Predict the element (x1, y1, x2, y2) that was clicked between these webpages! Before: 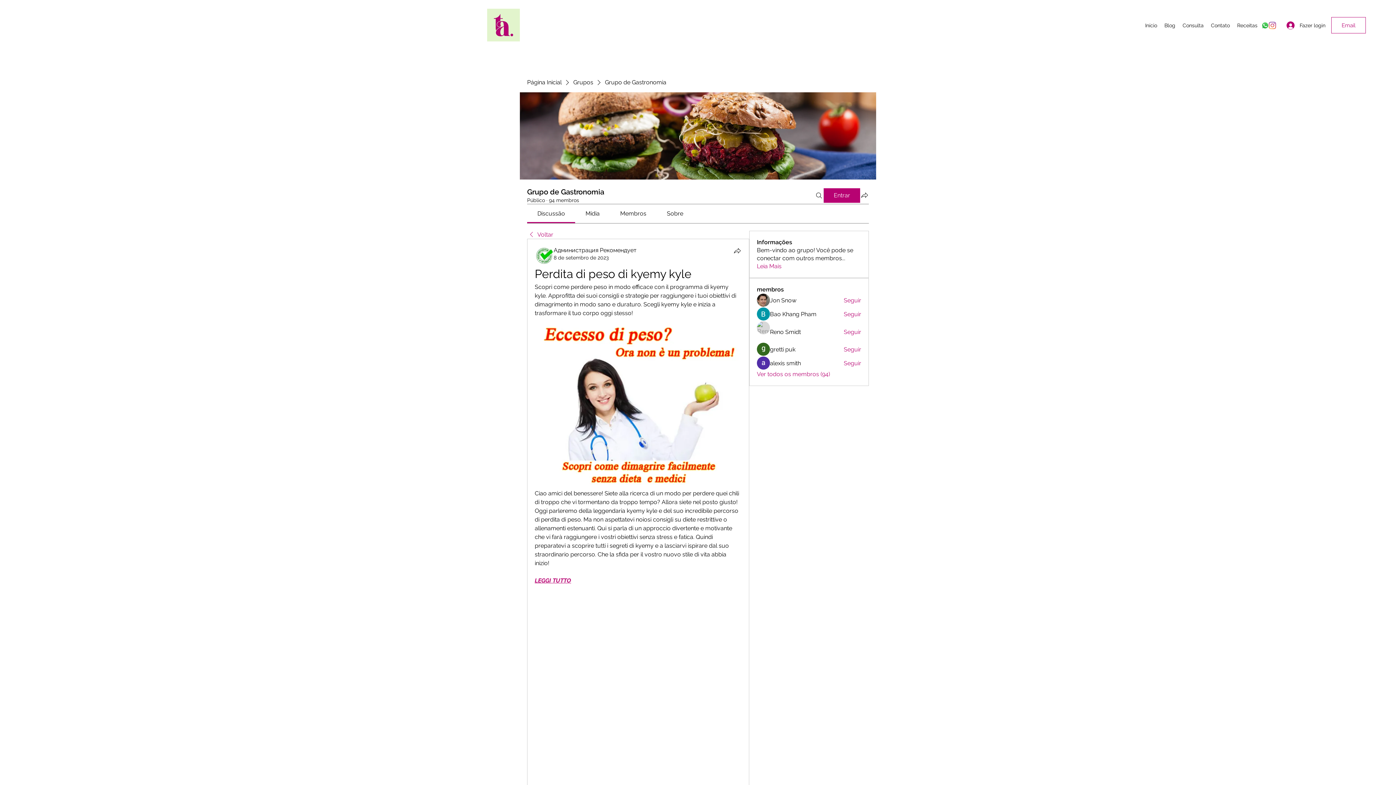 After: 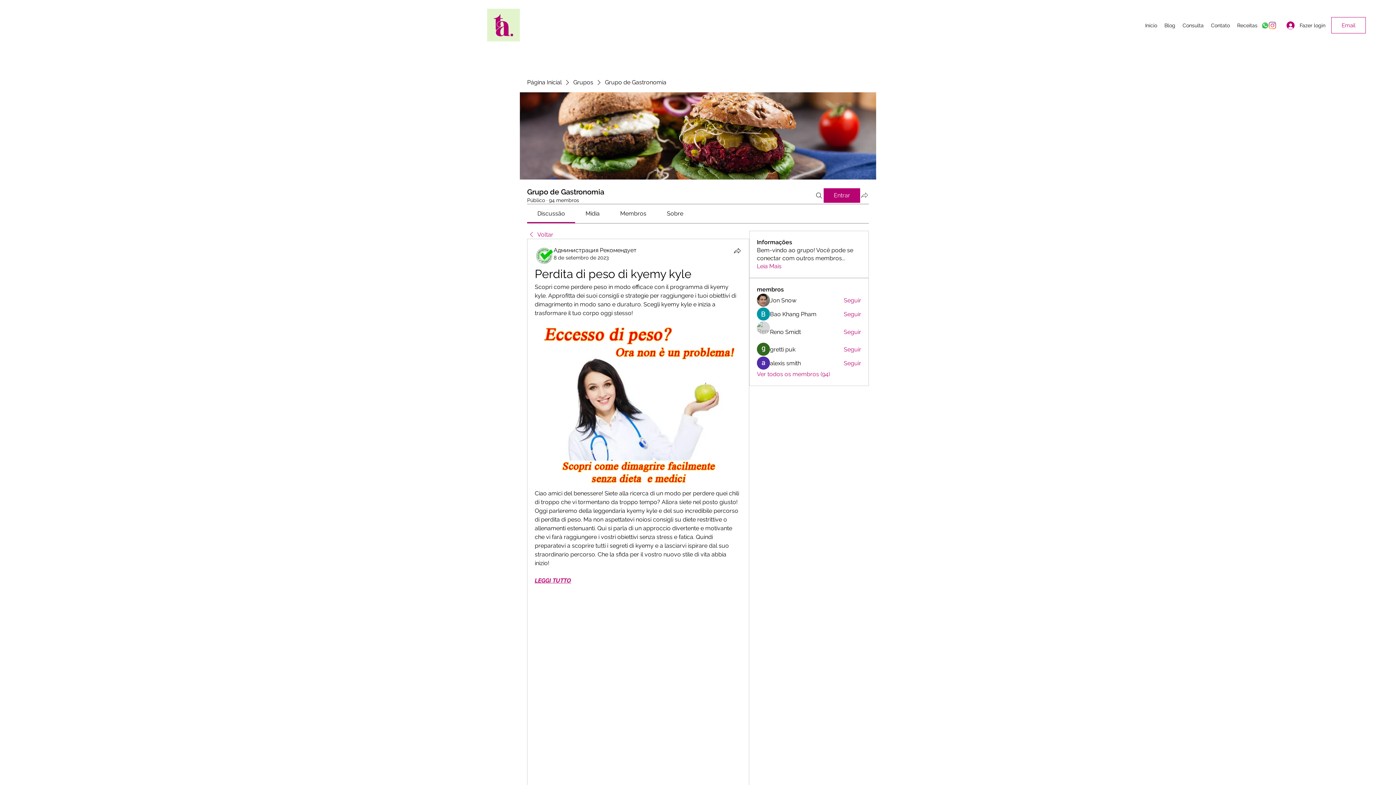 Action: label: Compartilhar grupo bbox: (860, 190, 869, 199)